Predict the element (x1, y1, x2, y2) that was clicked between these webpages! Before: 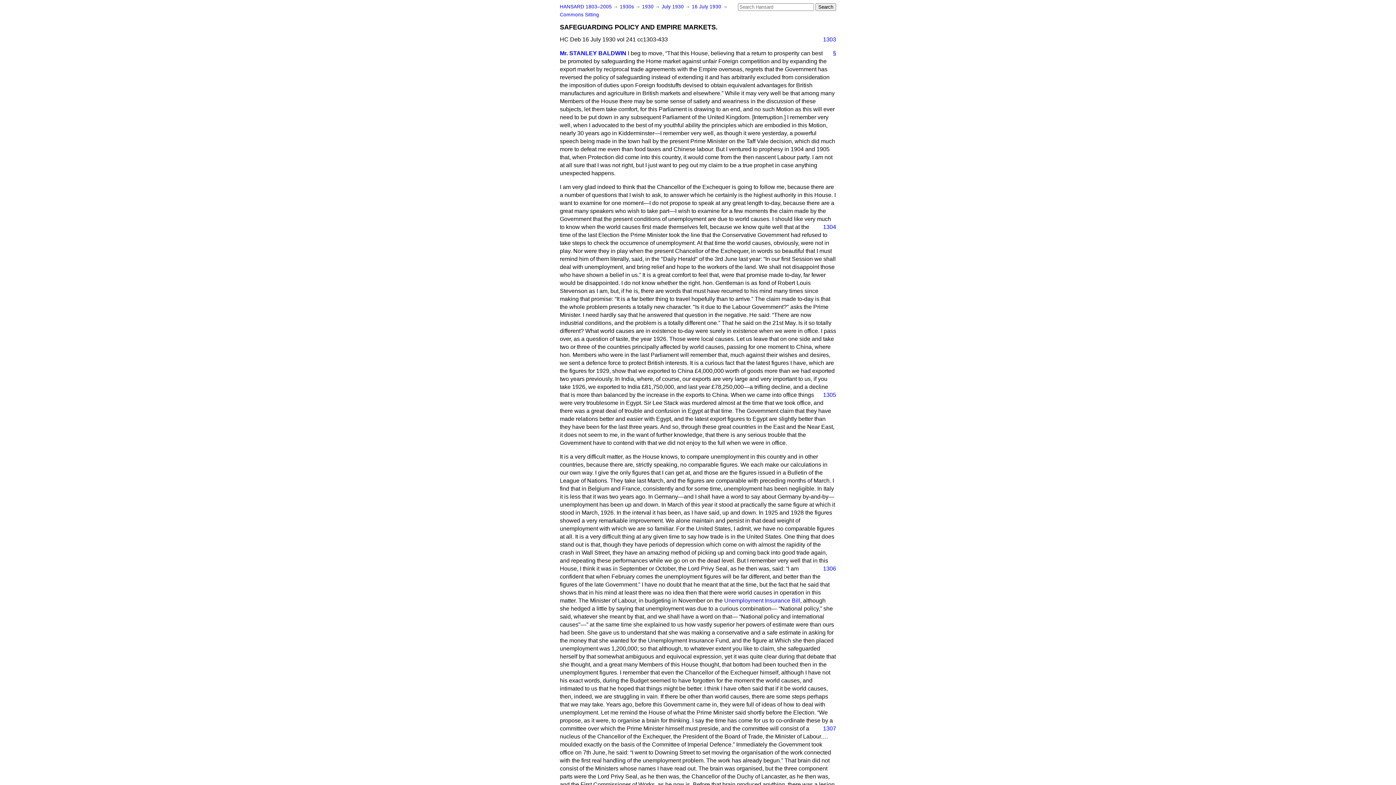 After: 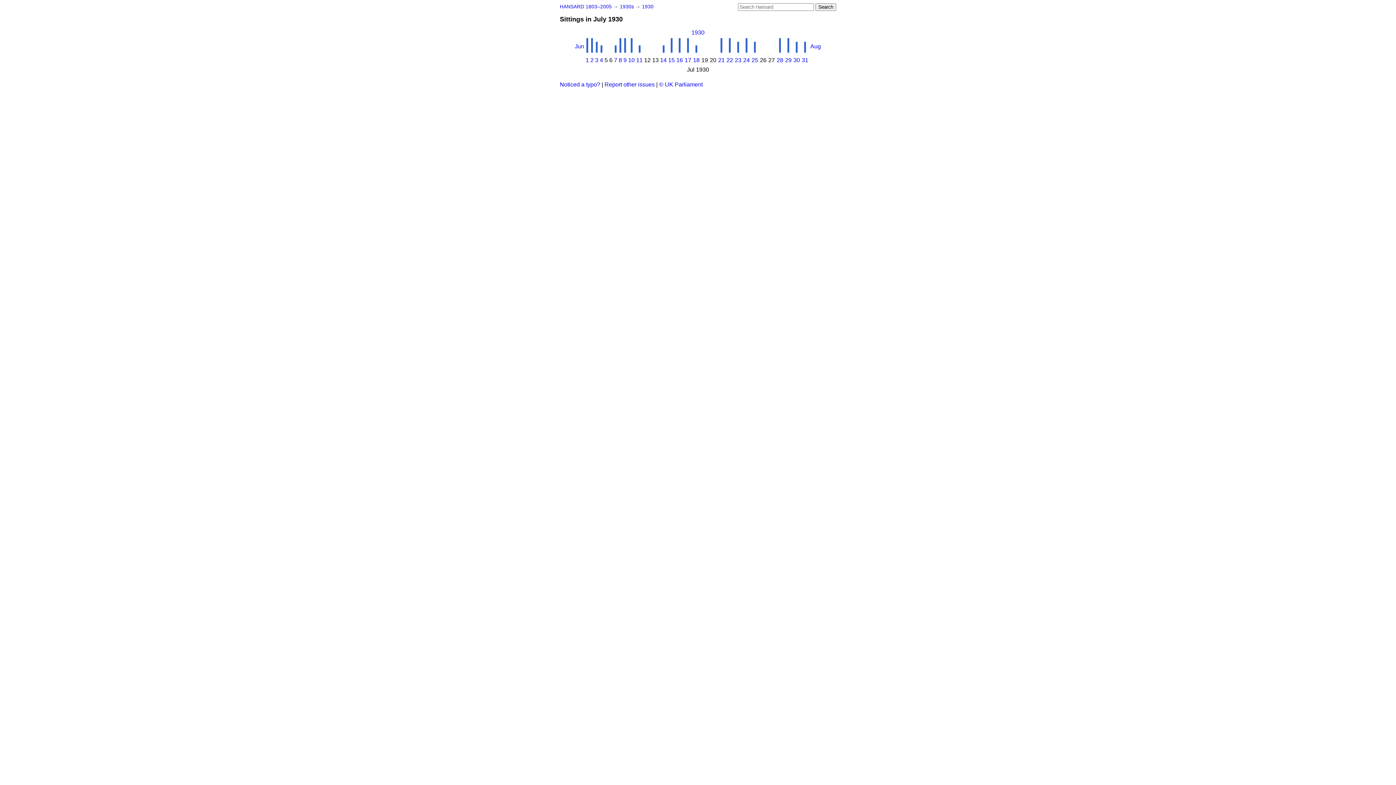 Action: bbox: (661, 4, 685, 9) label: July 1930 